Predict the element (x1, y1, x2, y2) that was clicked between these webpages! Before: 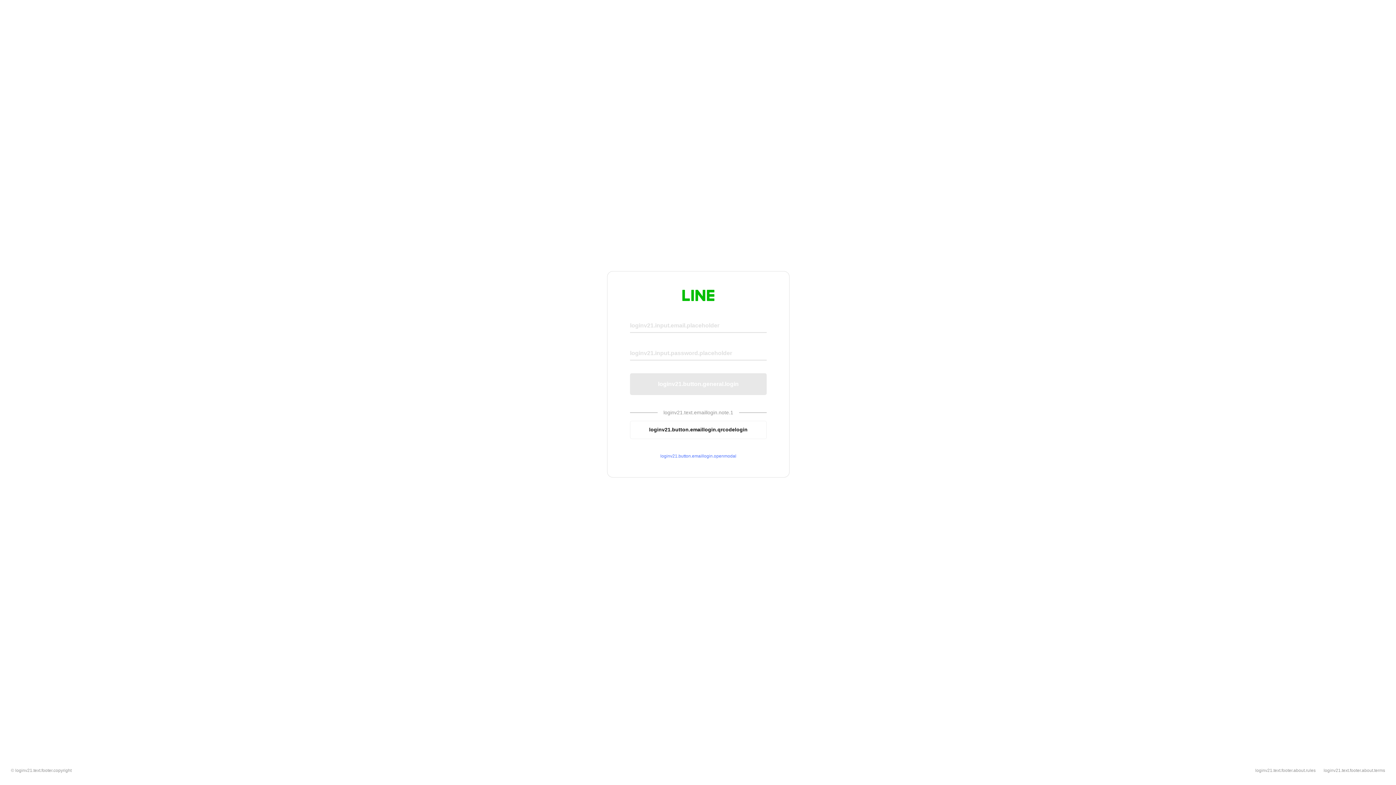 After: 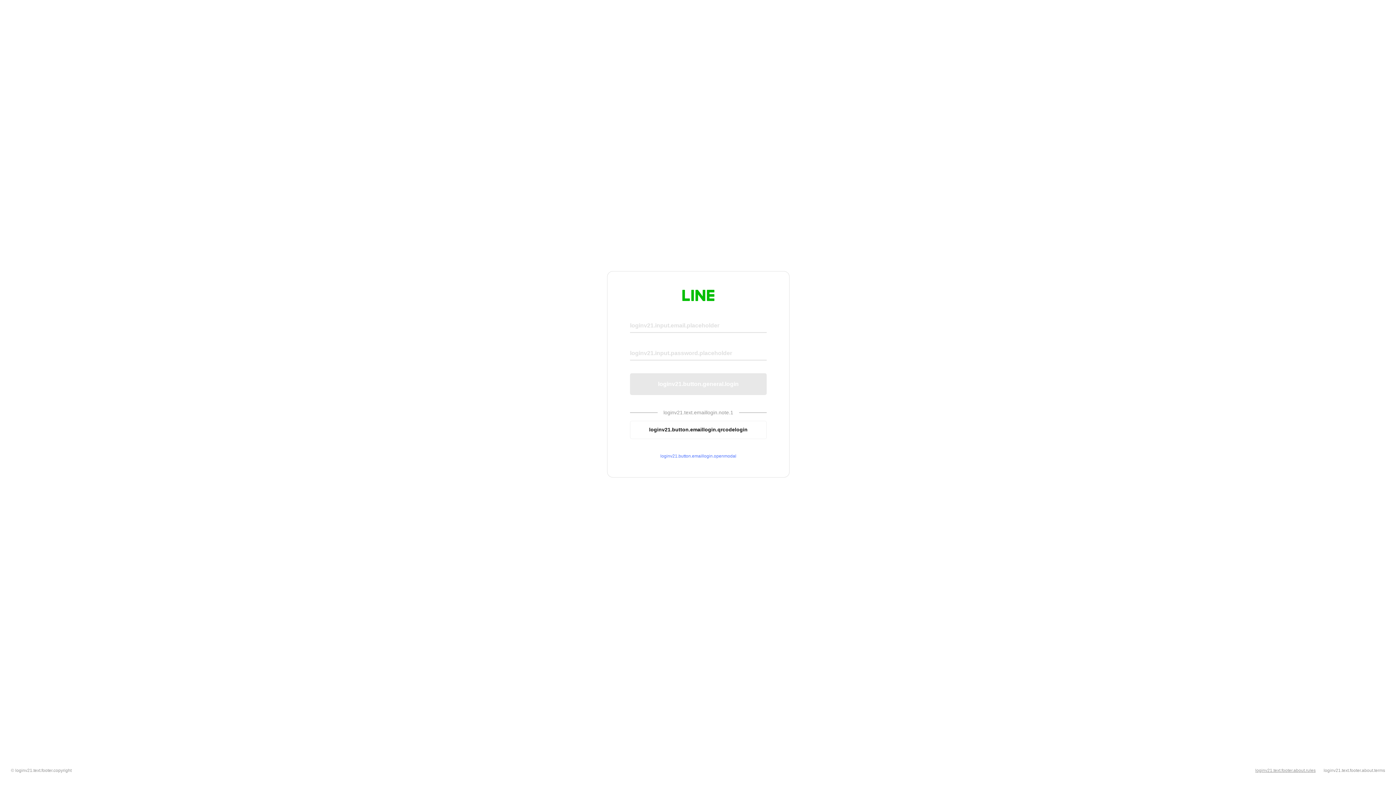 Action: label: loginv21.text.footer.about.rules bbox: (1255, 768, 1316, 773)